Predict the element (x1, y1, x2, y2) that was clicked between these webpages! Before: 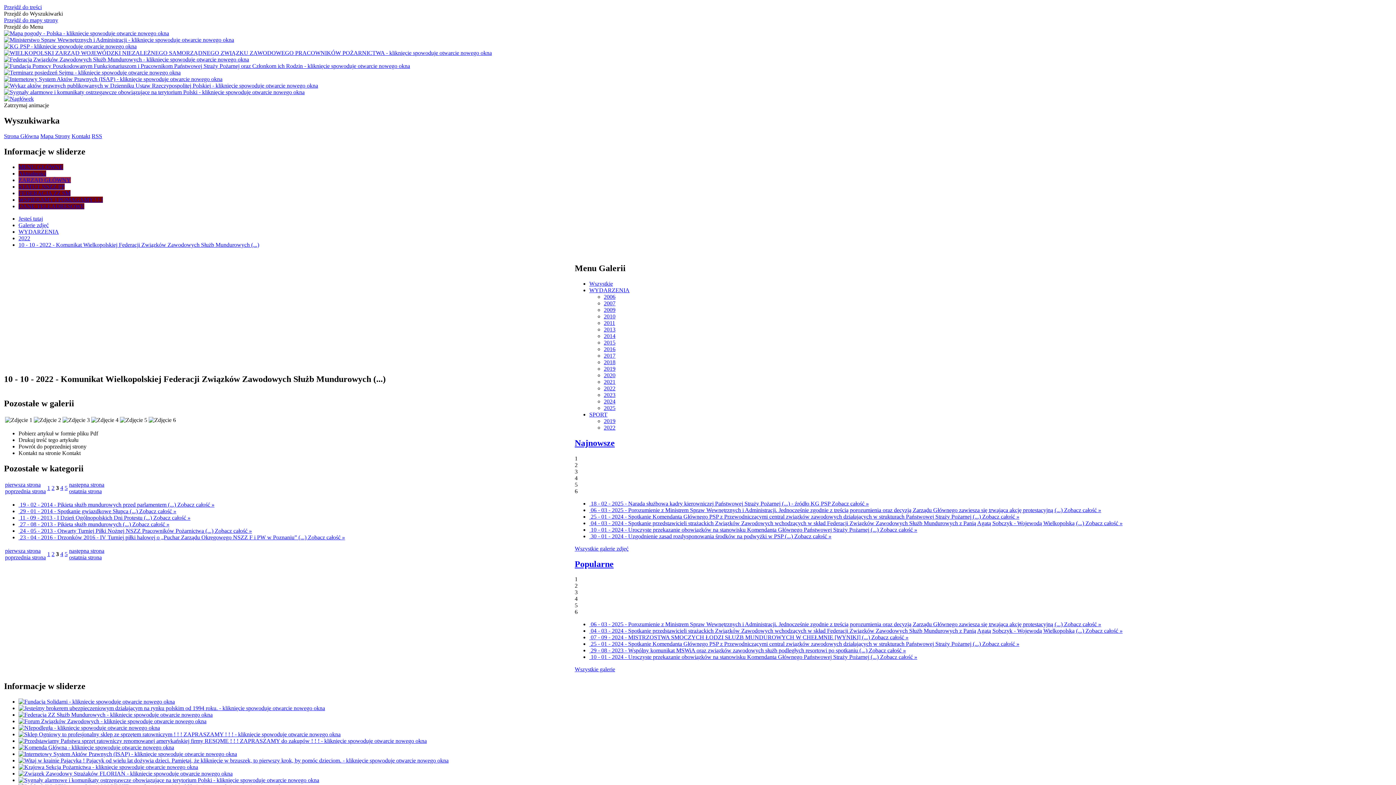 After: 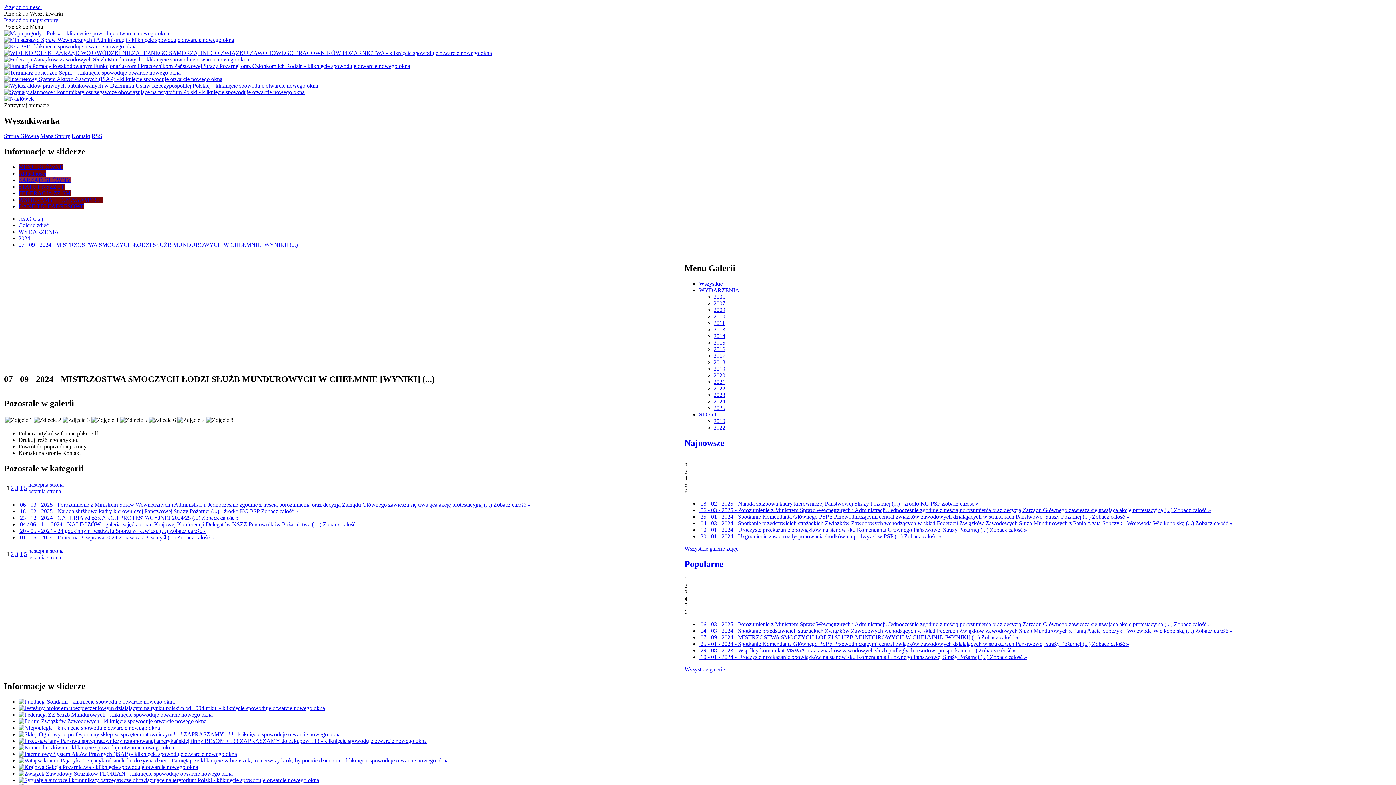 Action: bbox: (589, 634, 908, 640) label:  07 - 09 - 2024 - MISTRZOSTWA SMOCZYCH ŁODZI SŁUŻB MUNDUROWYCH W CHEŁMNIE [WYNIKI] (...) Zobacz całość »